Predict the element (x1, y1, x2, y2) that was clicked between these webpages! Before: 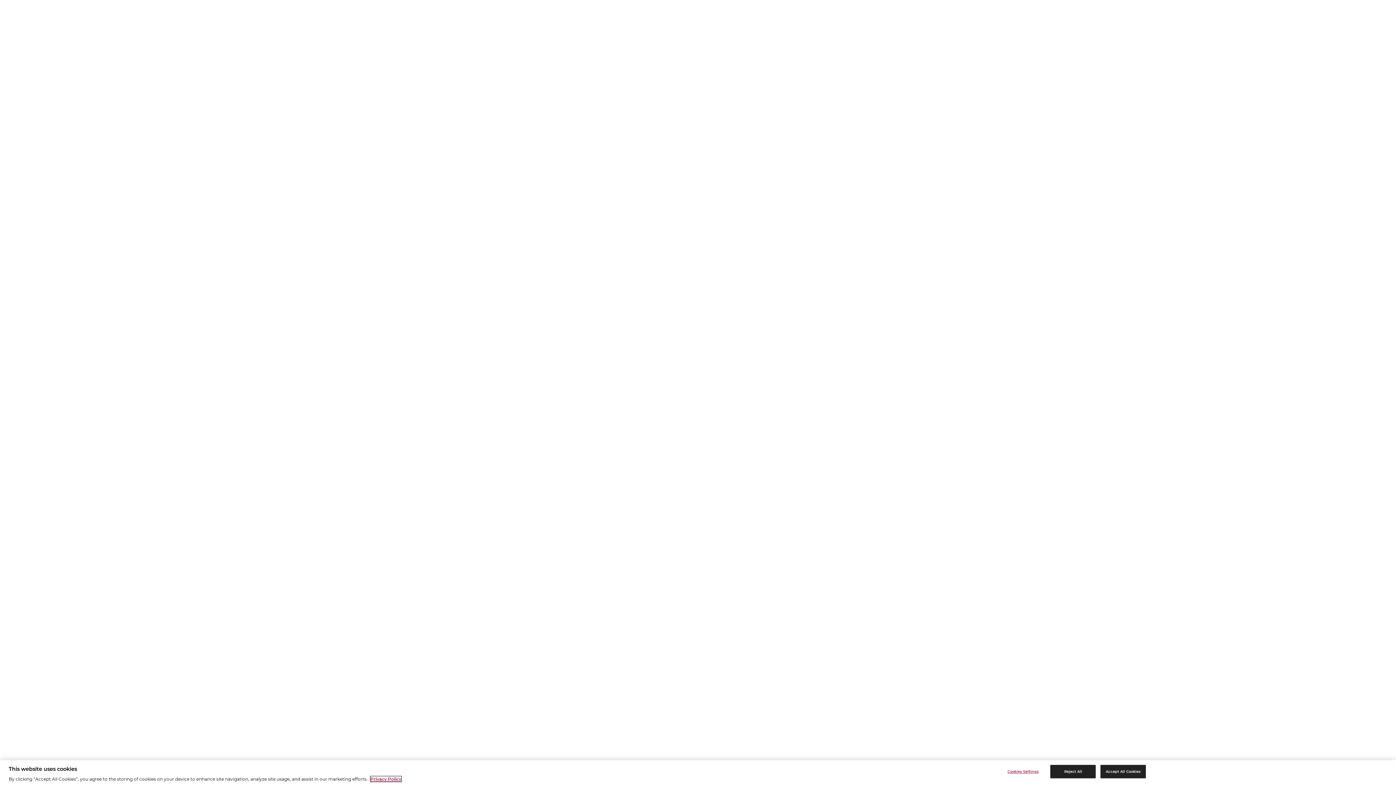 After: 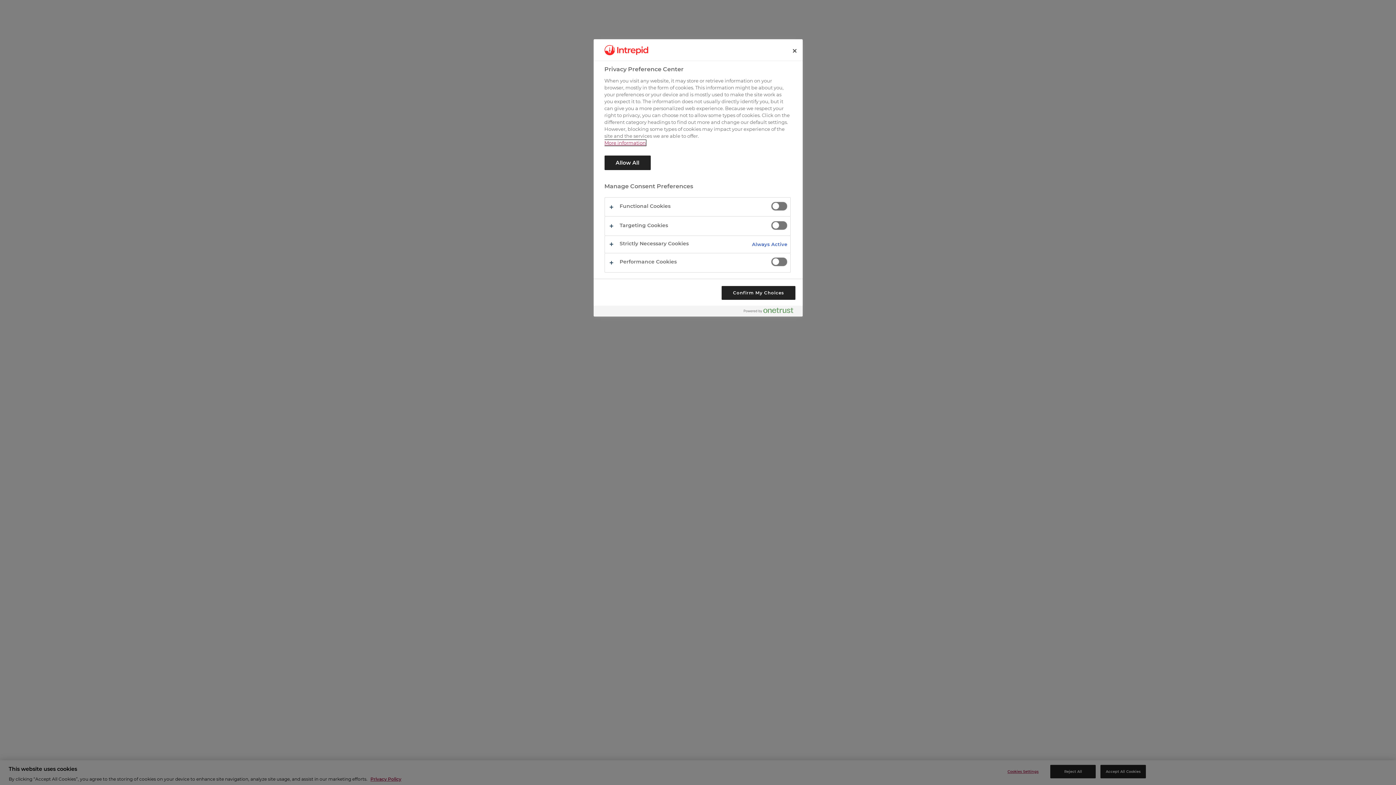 Action: label: Cookies Settings bbox: (1000, 765, 1046, 778)